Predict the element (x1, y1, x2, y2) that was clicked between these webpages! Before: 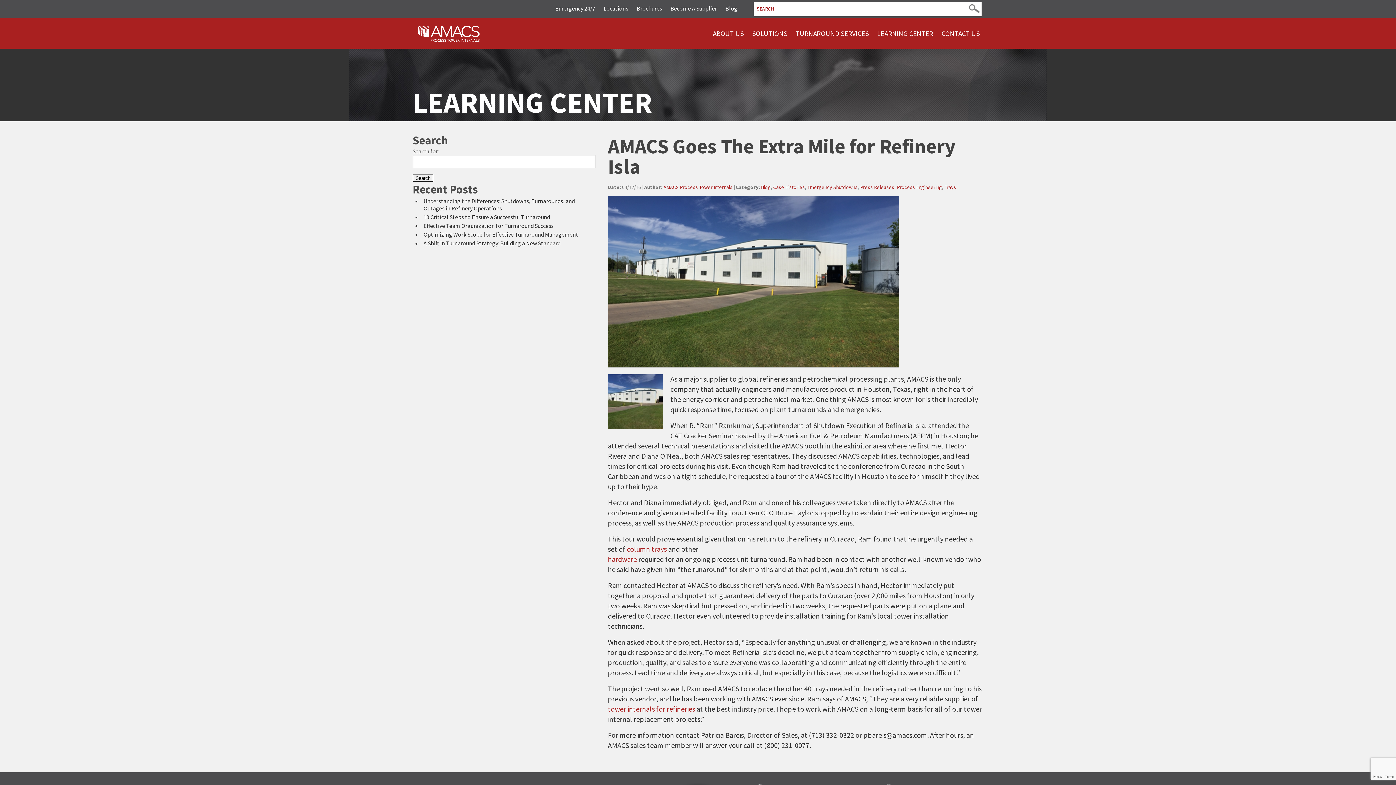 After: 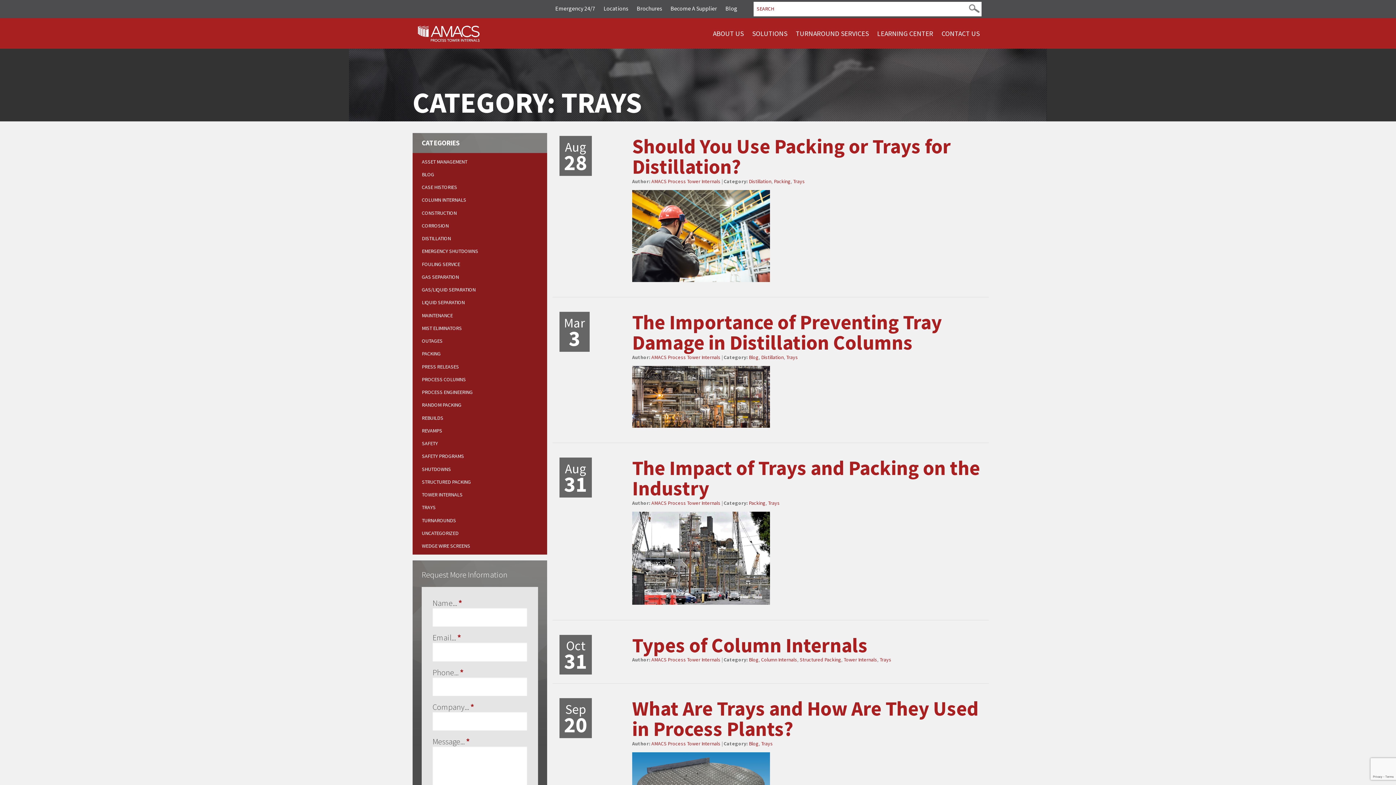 Action: label: column trays  bbox: (626, 544, 668, 553)